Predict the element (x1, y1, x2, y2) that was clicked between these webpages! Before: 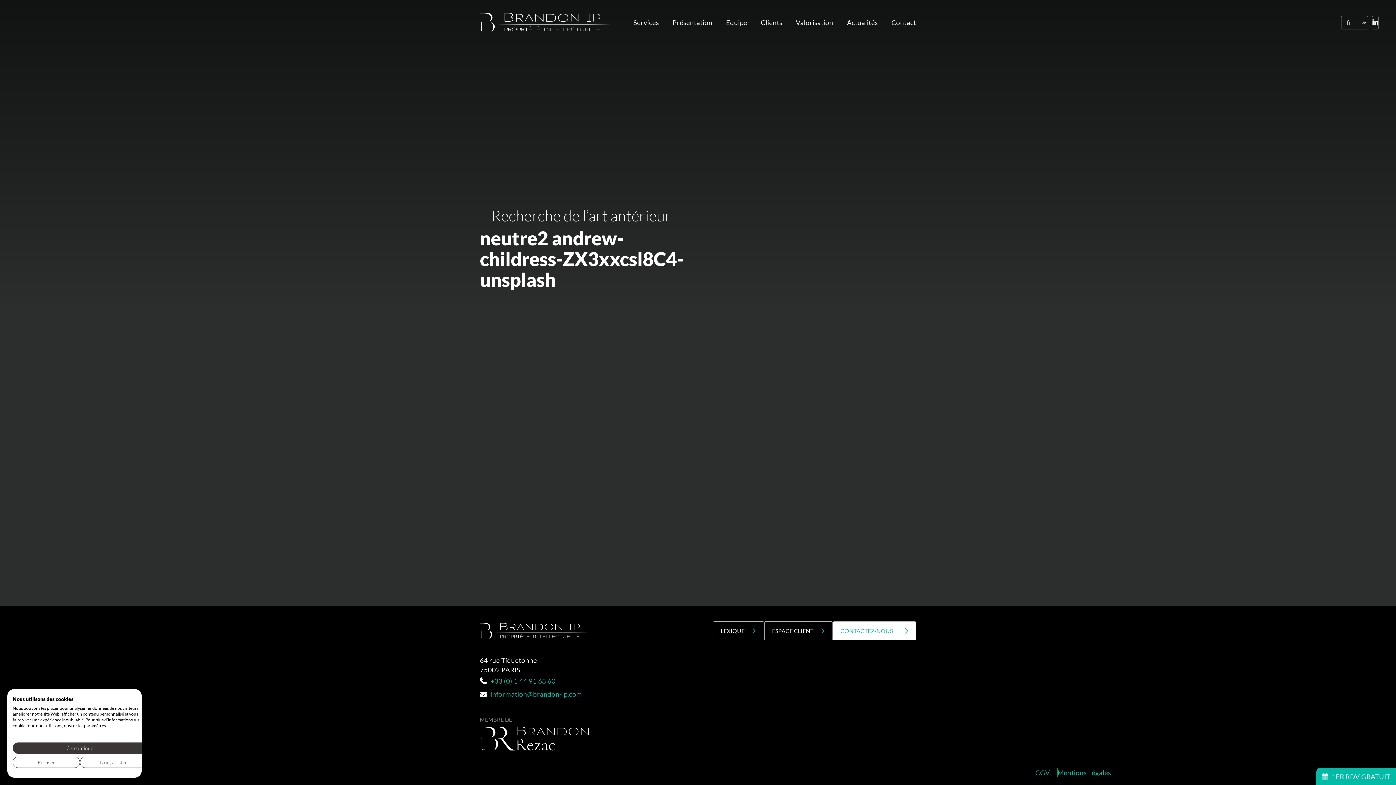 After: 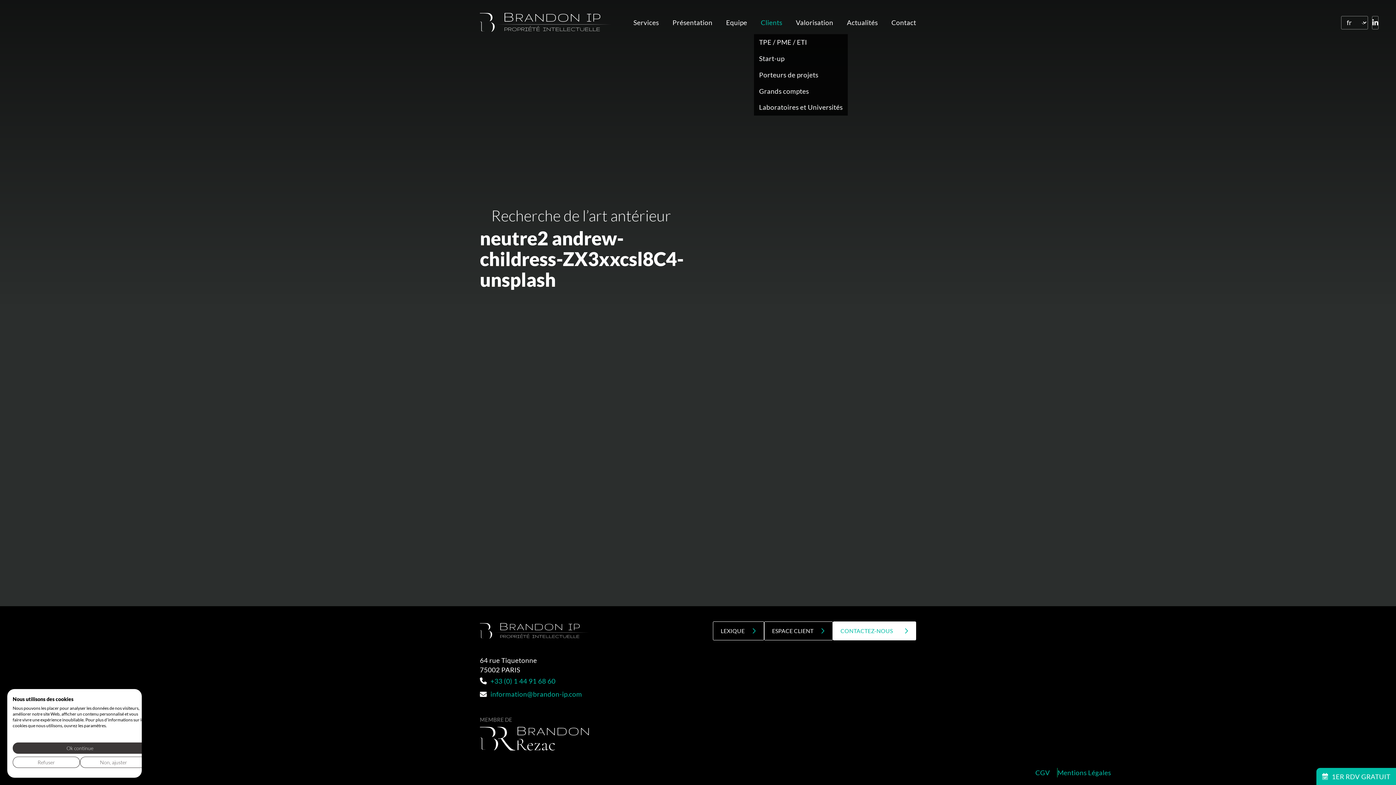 Action: label: Clients bbox: (754, 11, 789, 34)